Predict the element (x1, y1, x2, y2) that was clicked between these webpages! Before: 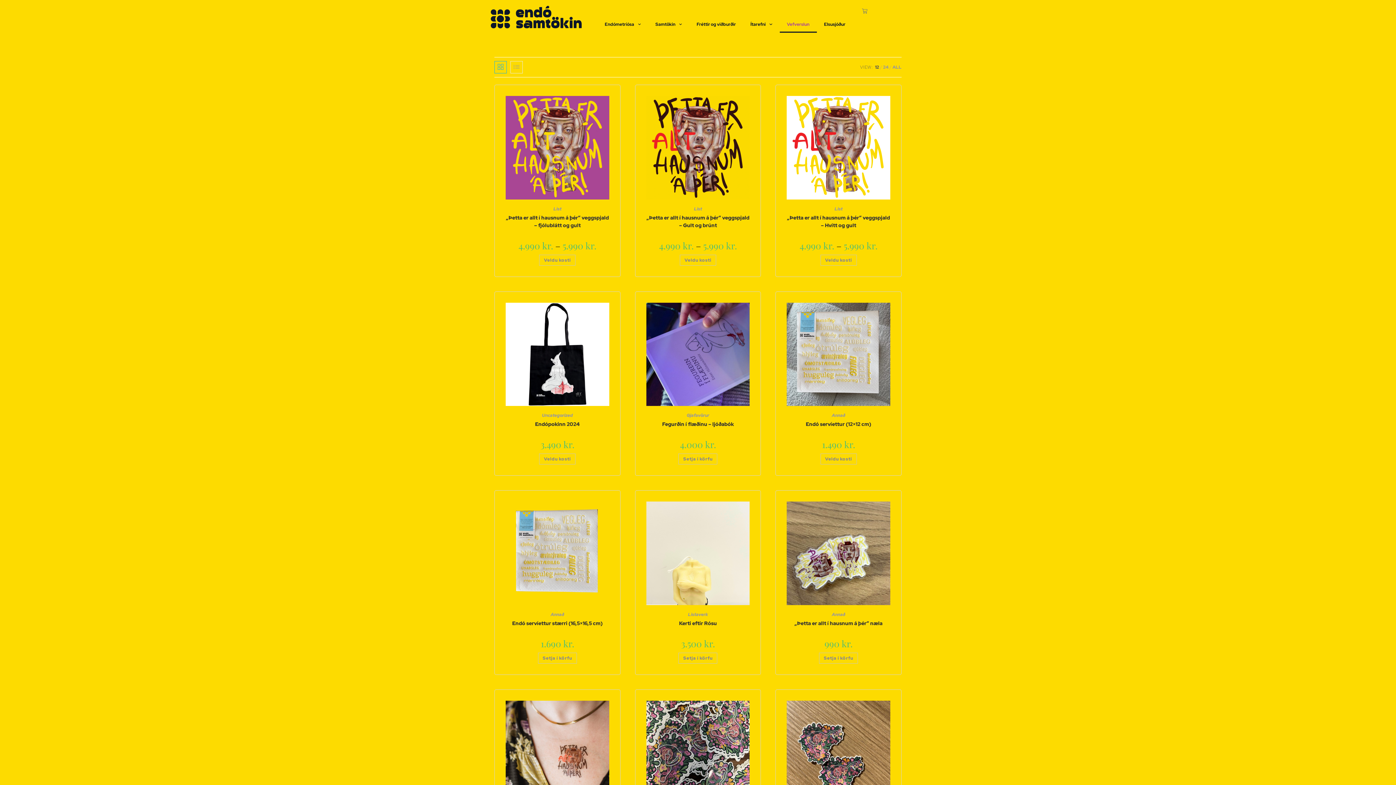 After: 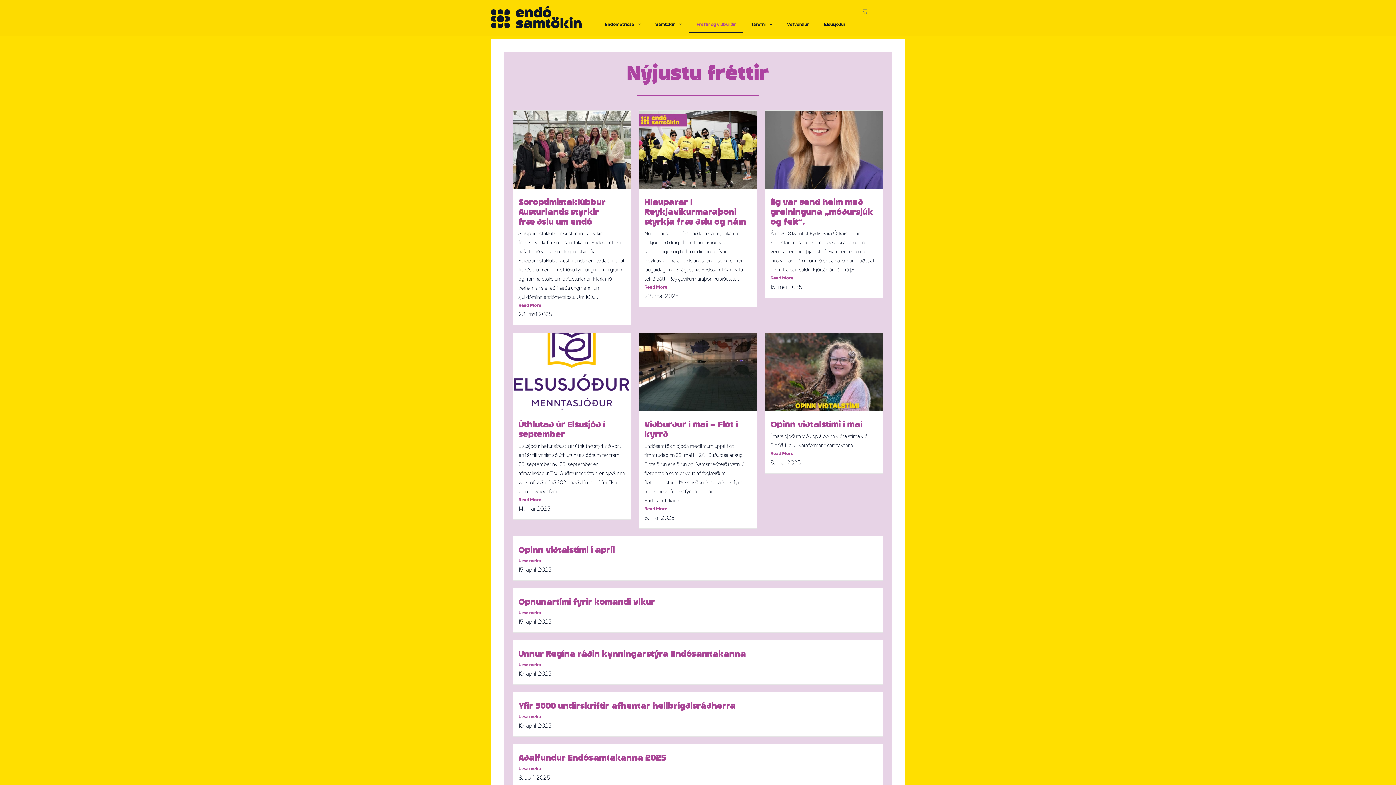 Action: label: Fréttir og viðburðir bbox: (689, 16, 743, 32)